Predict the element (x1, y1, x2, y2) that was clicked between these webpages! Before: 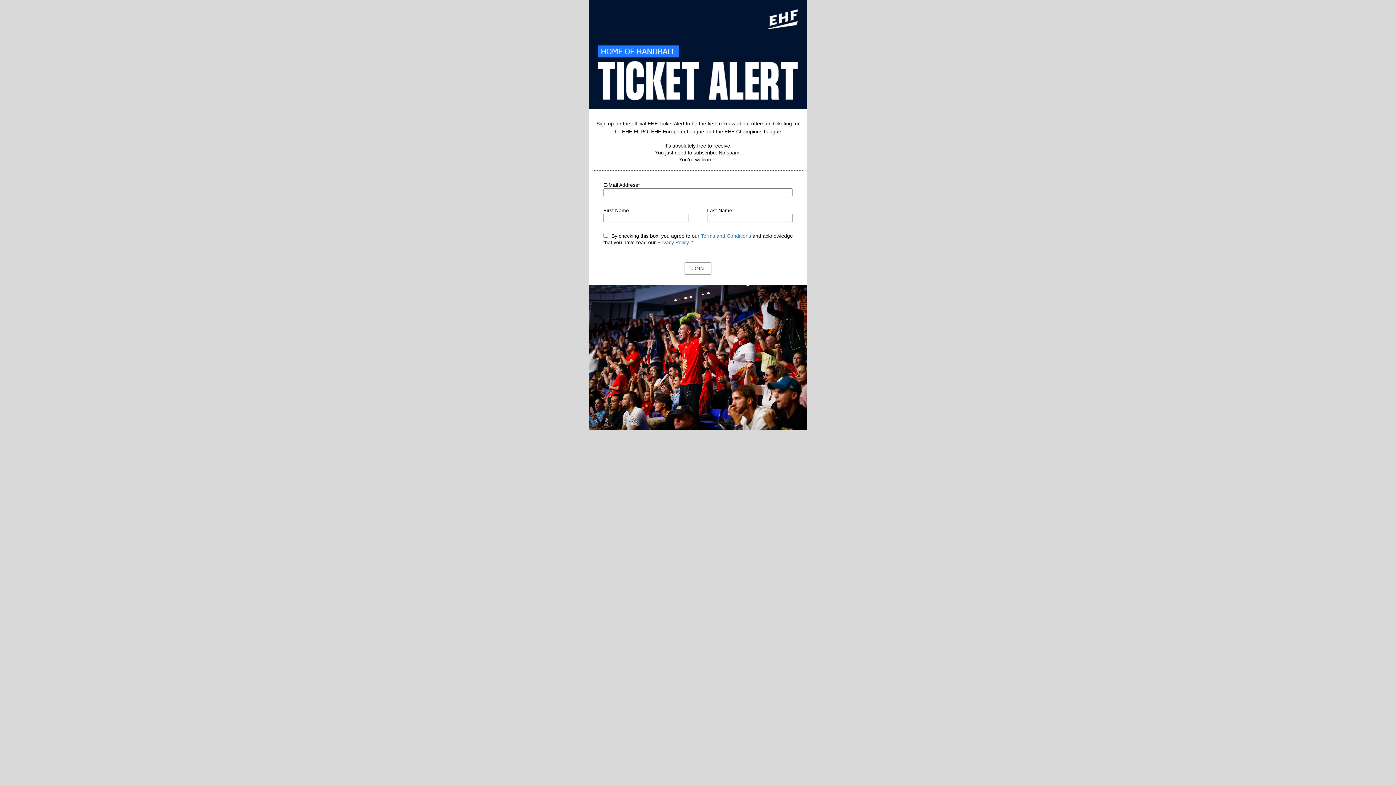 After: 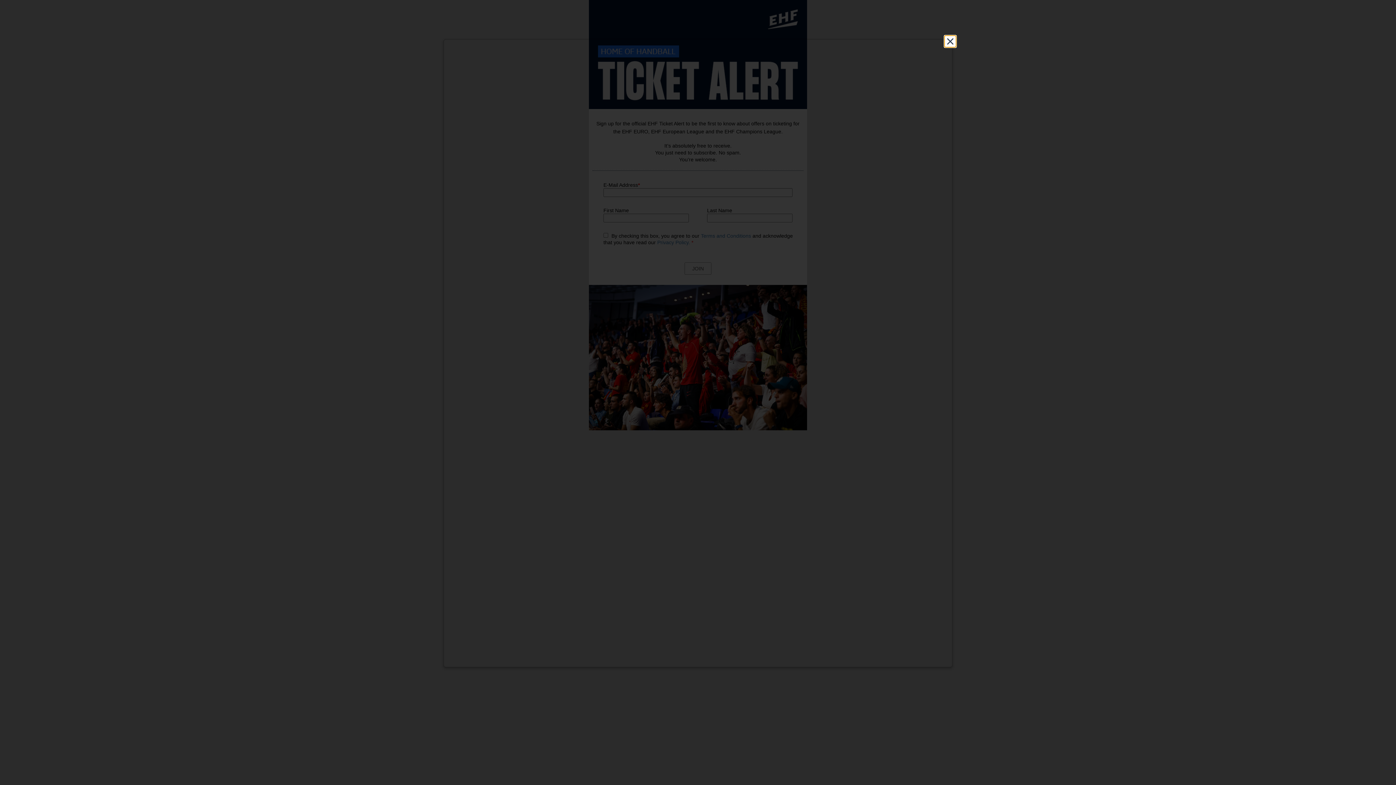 Action: label: Privacy Policy.  bbox: (657, 239, 691, 245)